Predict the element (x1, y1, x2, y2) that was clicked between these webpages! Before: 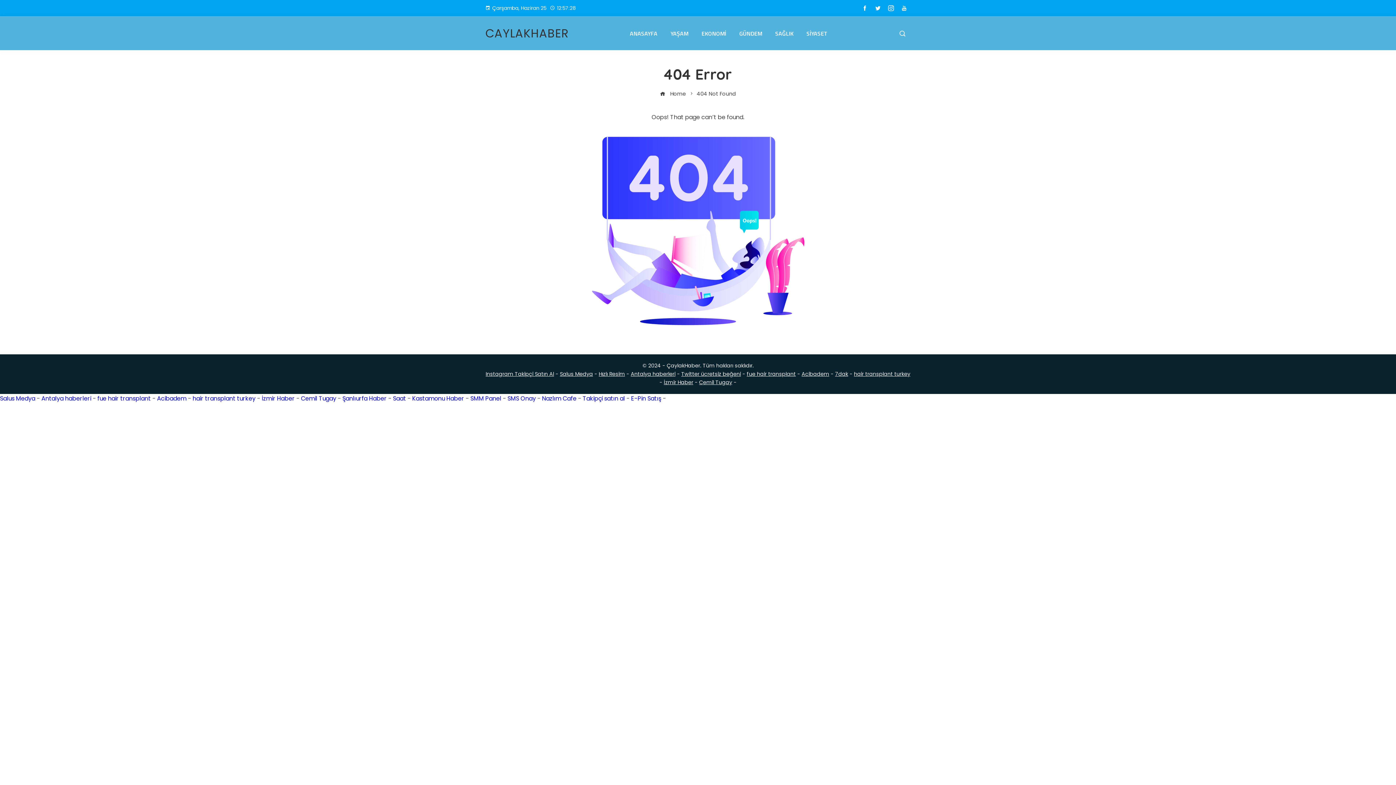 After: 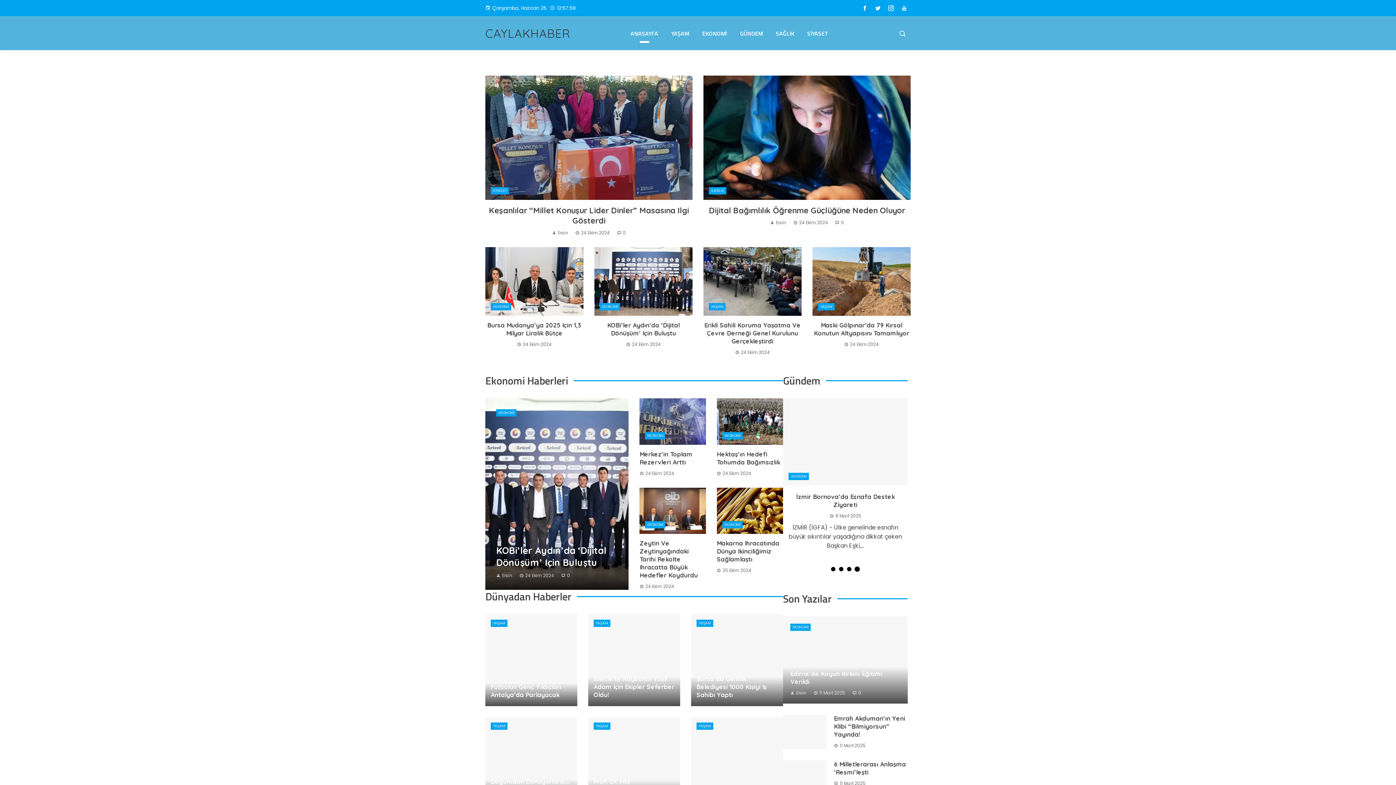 Action: bbox: (485, 25, 568, 41) label: CAYLAKHABER